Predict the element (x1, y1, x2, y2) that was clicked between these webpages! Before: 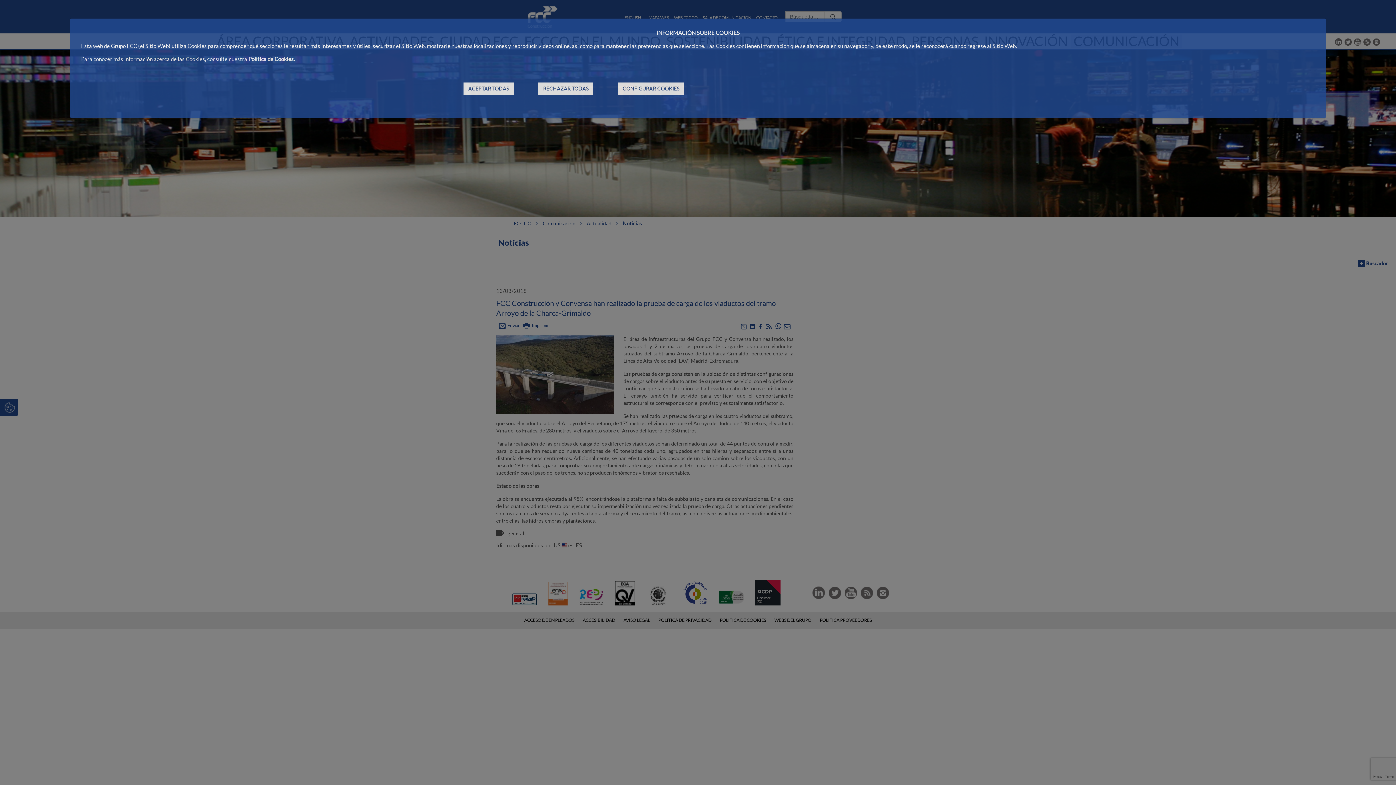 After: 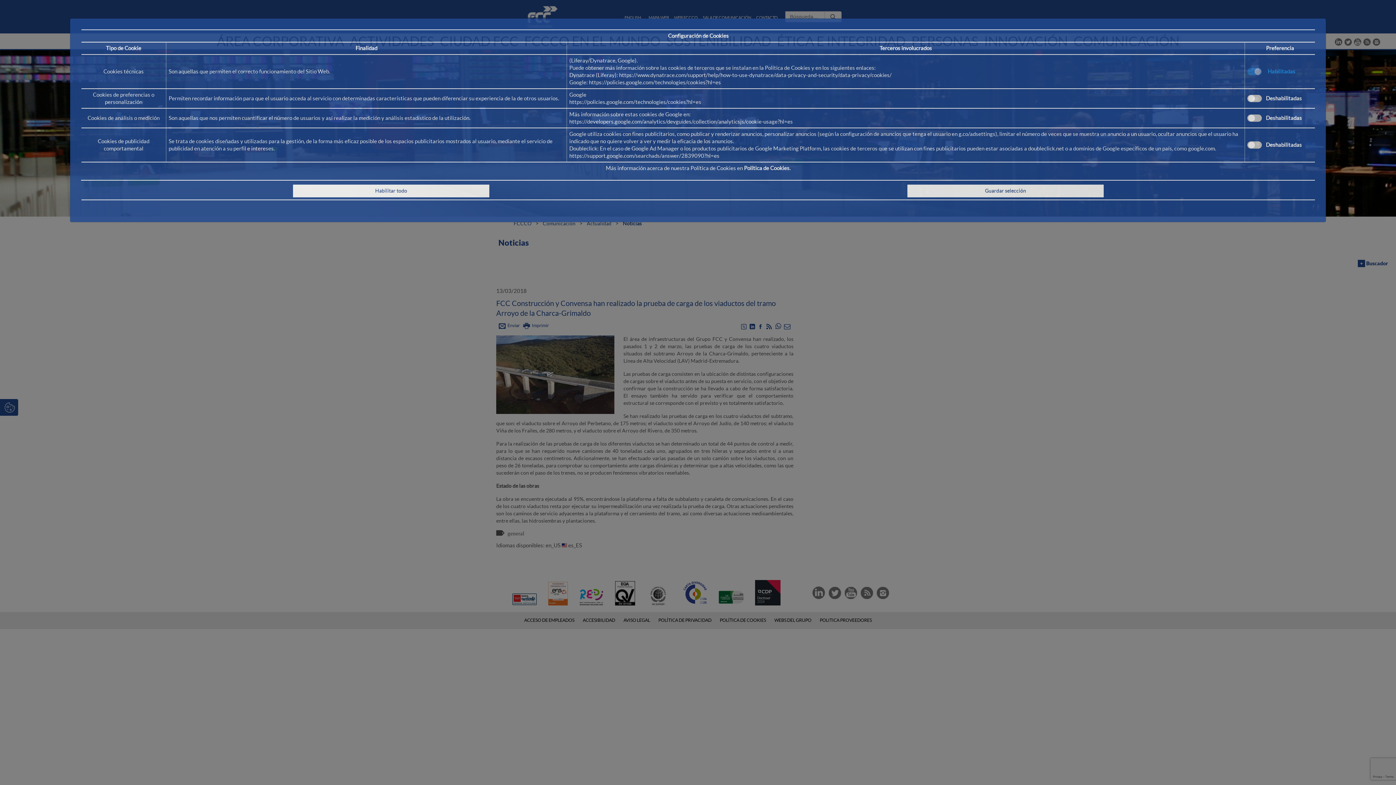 Action: label: CONFIGURAR COOKIES bbox: (618, 82, 684, 95)